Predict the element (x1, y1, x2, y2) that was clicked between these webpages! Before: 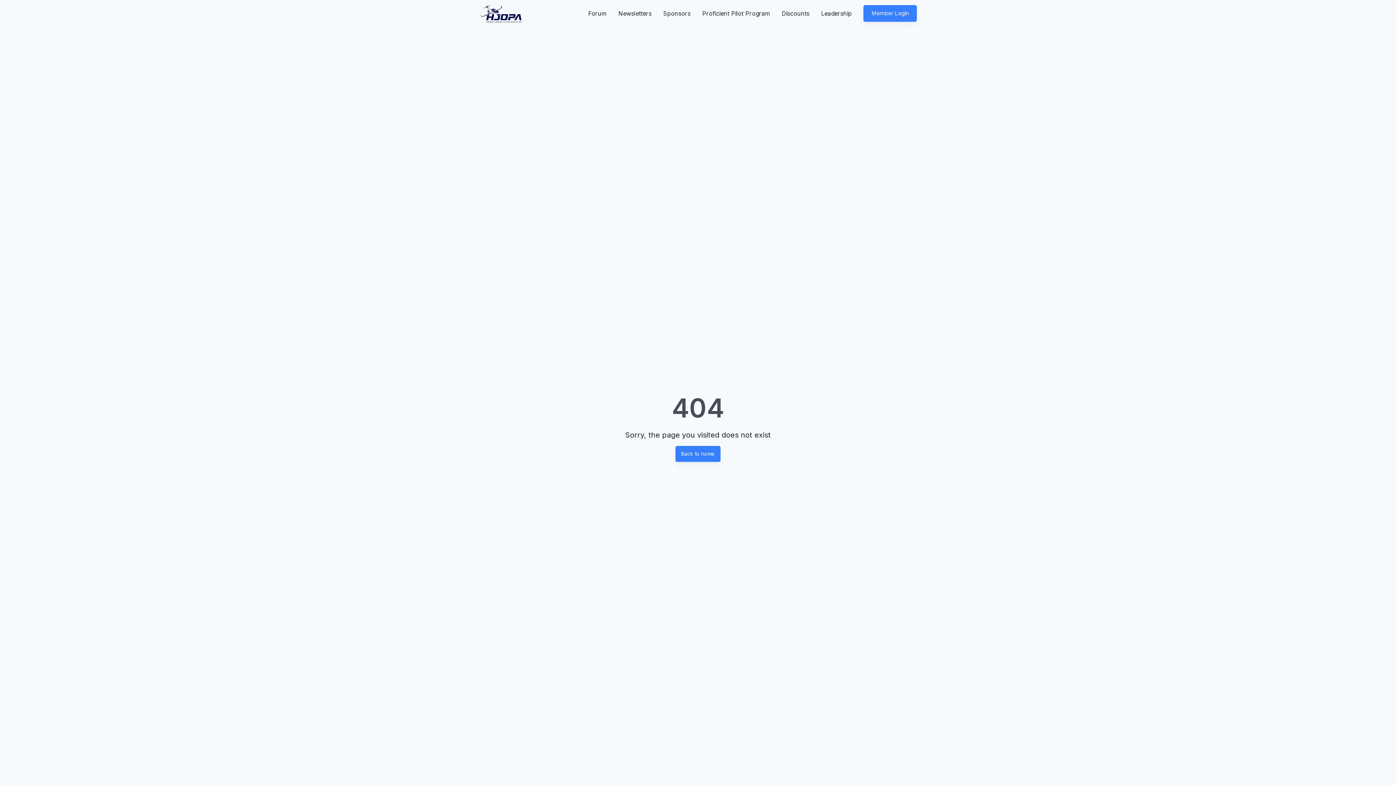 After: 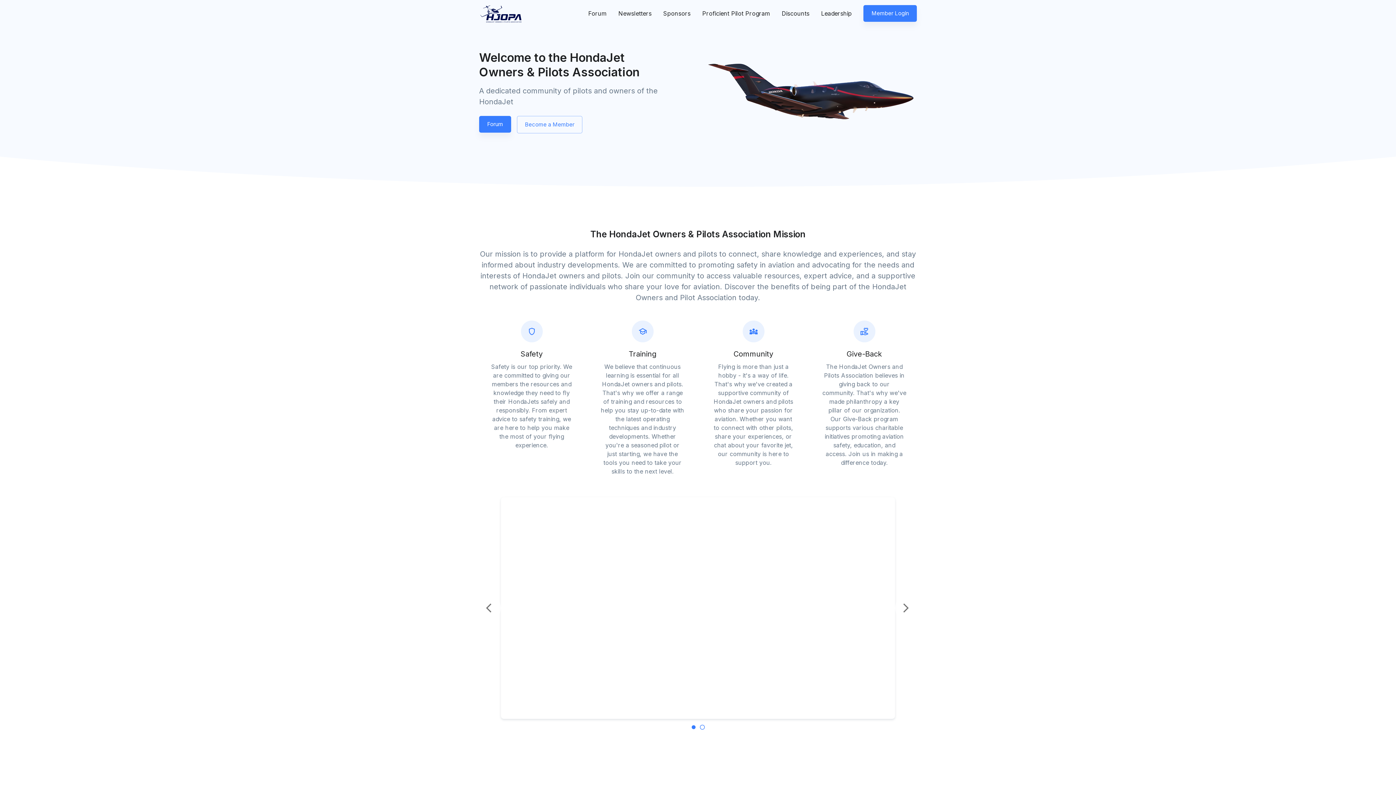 Action: label: Back to home bbox: (675, 446, 720, 462)